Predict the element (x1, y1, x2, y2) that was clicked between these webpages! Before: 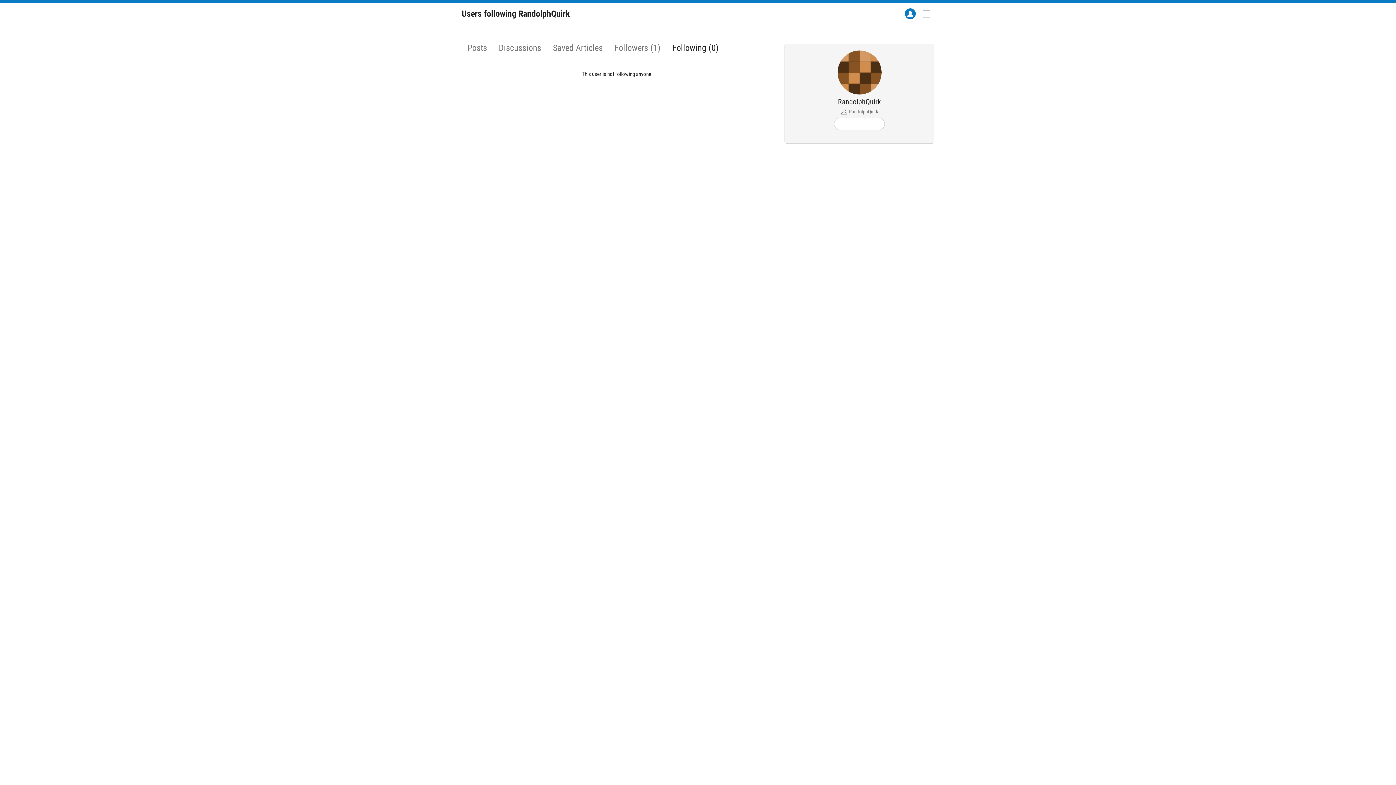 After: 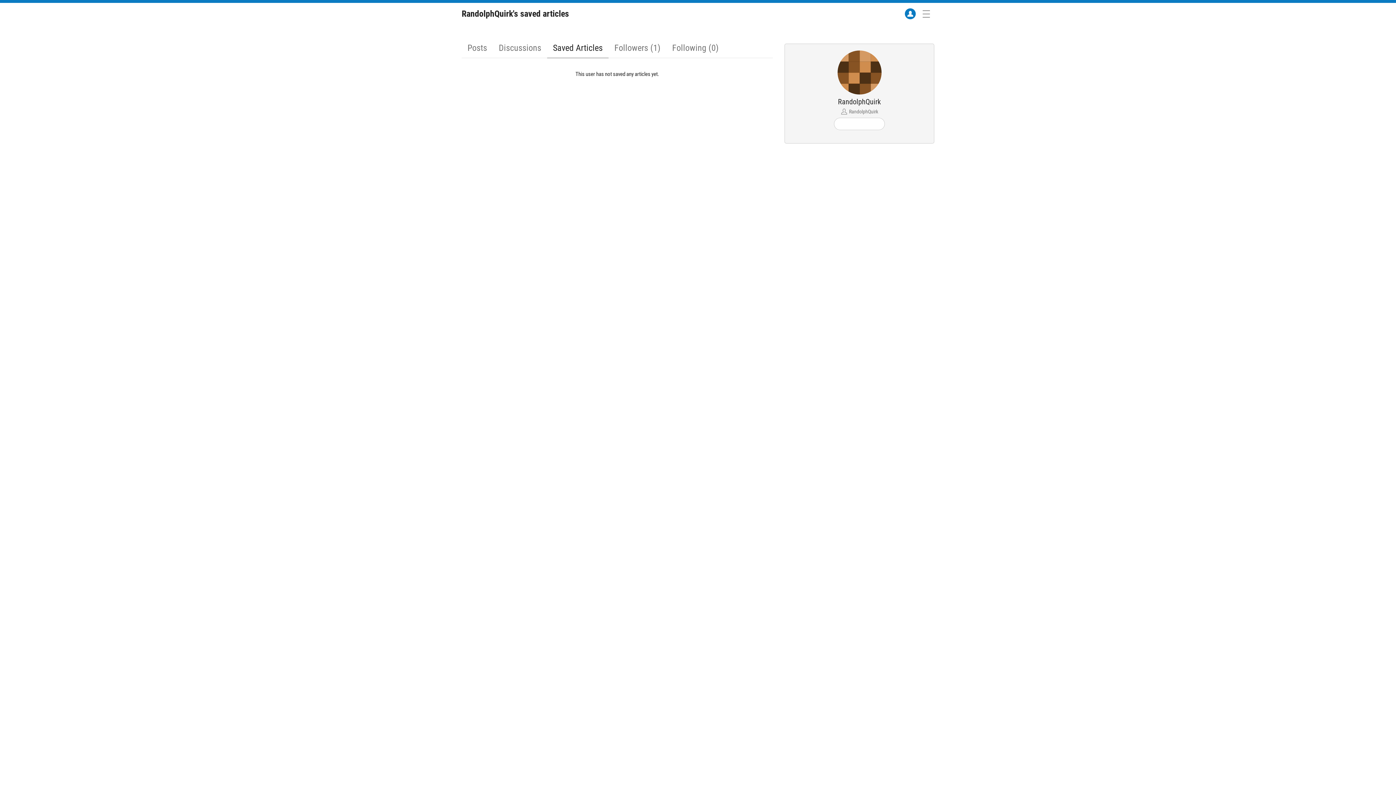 Action: bbox: (544, 37, 607, 58) label: Saved Articles